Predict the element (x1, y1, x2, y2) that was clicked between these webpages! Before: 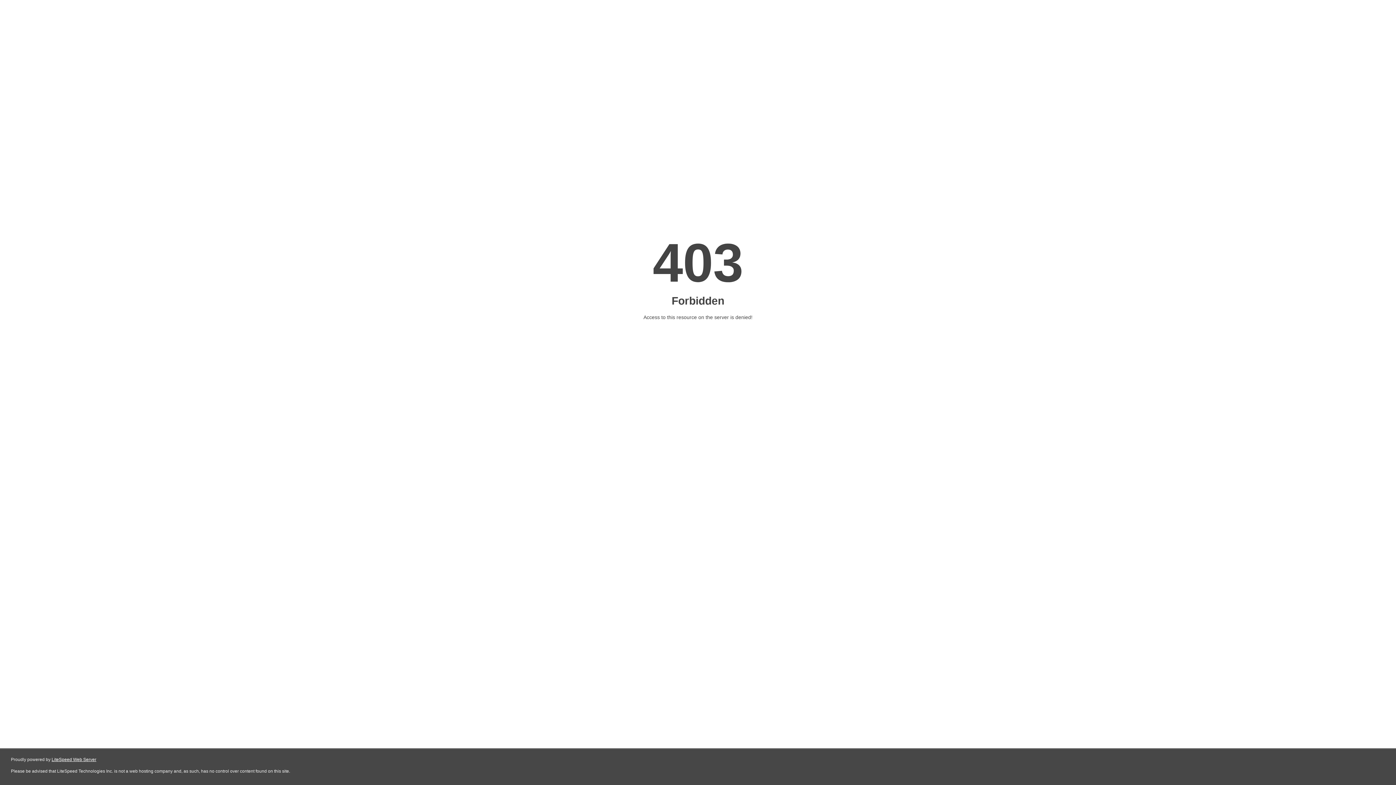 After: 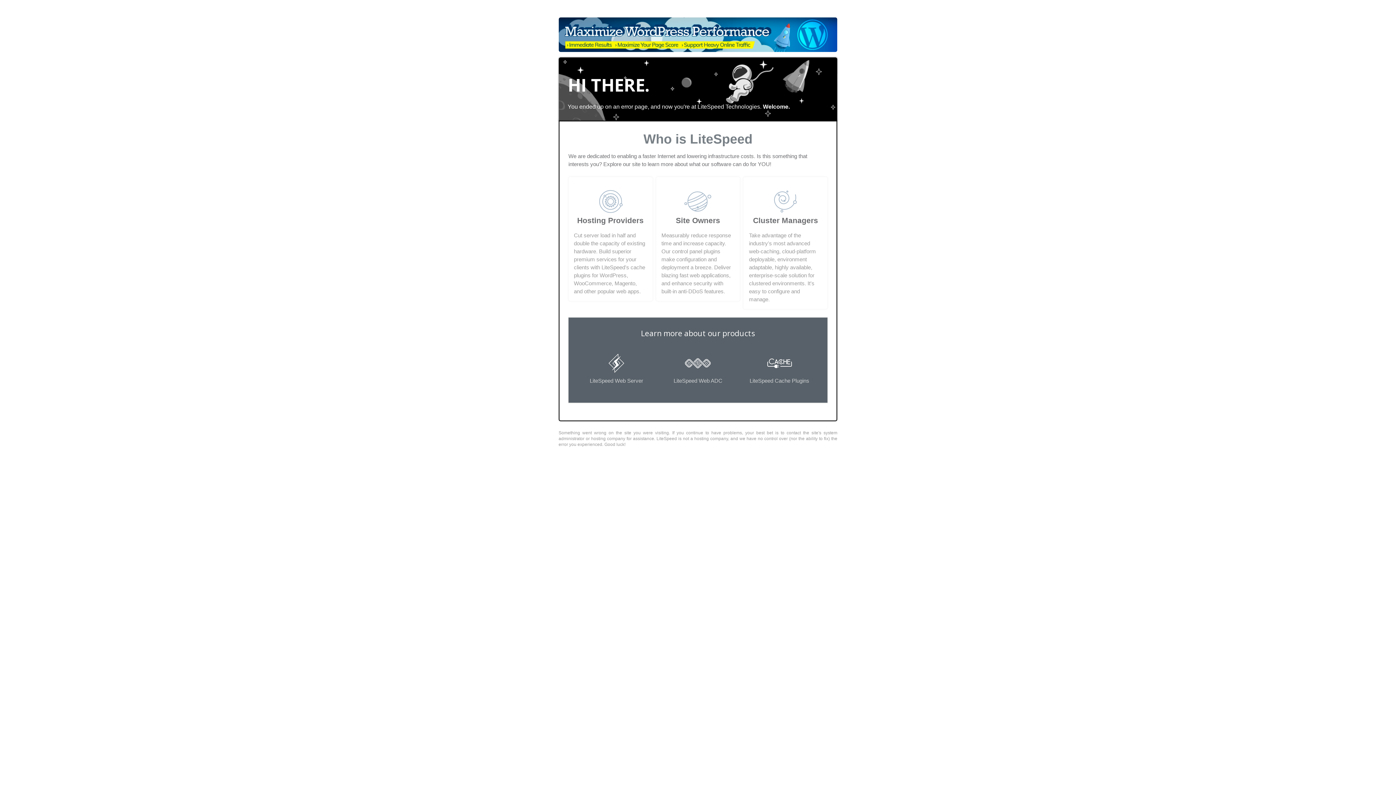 Action: bbox: (51, 757, 96, 762) label: LiteSpeed Web Server